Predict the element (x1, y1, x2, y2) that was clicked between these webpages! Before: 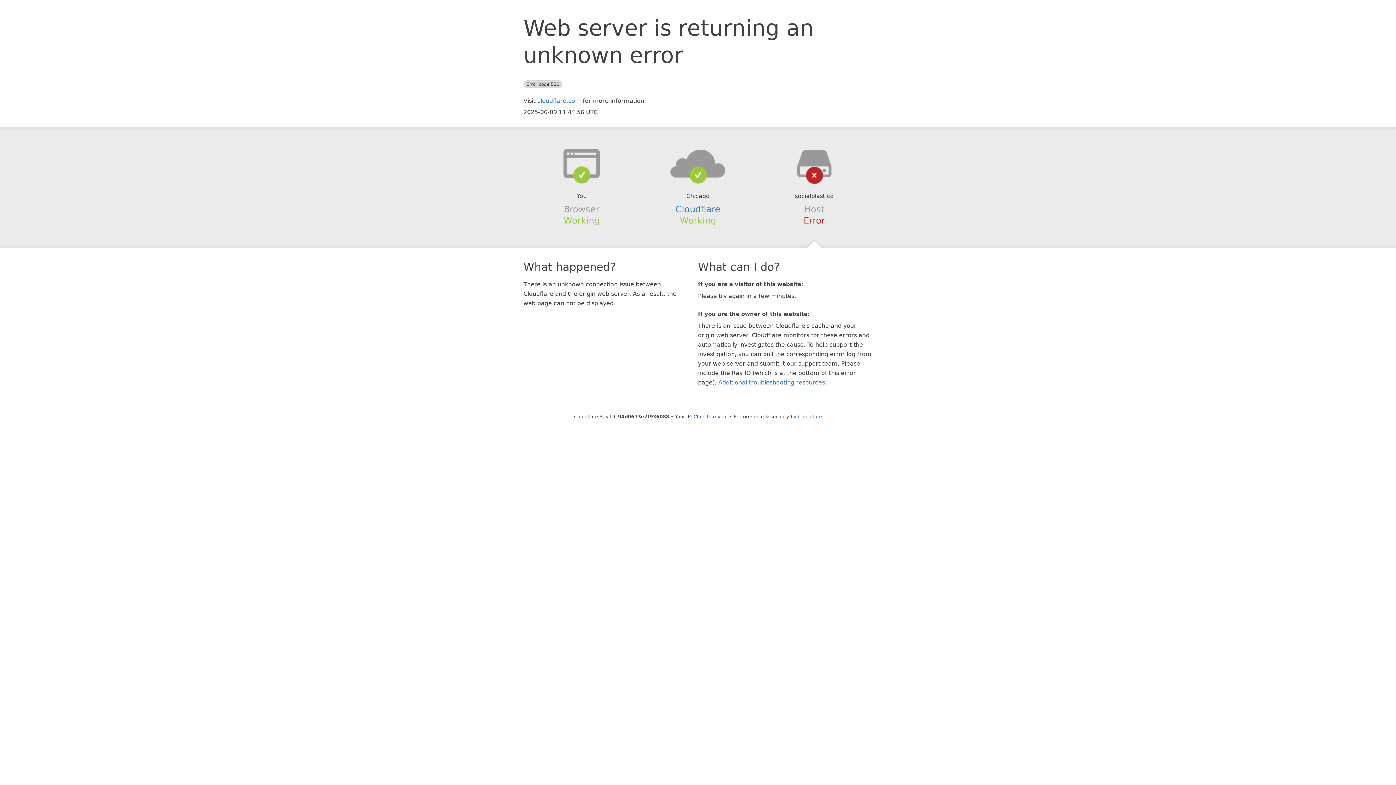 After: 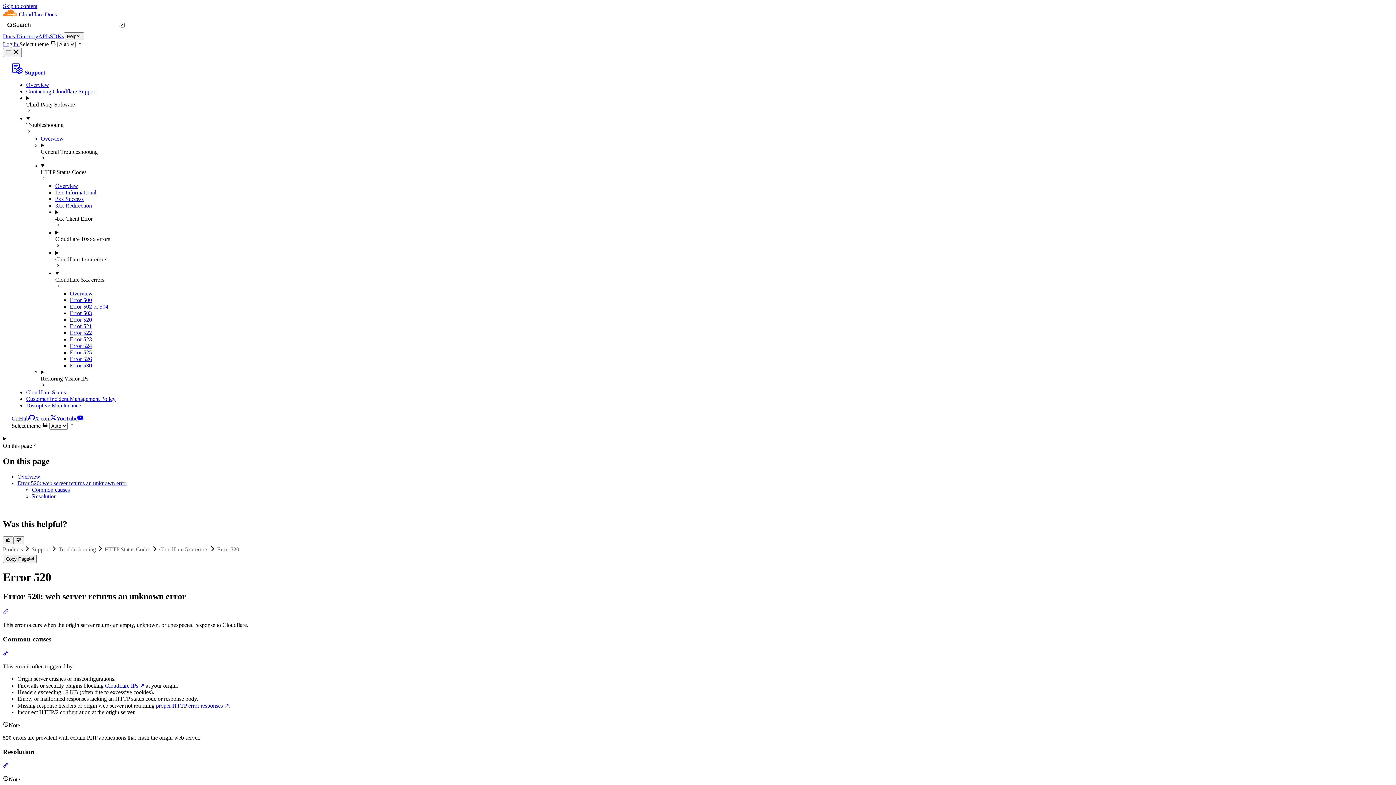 Action: bbox: (718, 379, 825, 386) label: Additional troubleshooting resources